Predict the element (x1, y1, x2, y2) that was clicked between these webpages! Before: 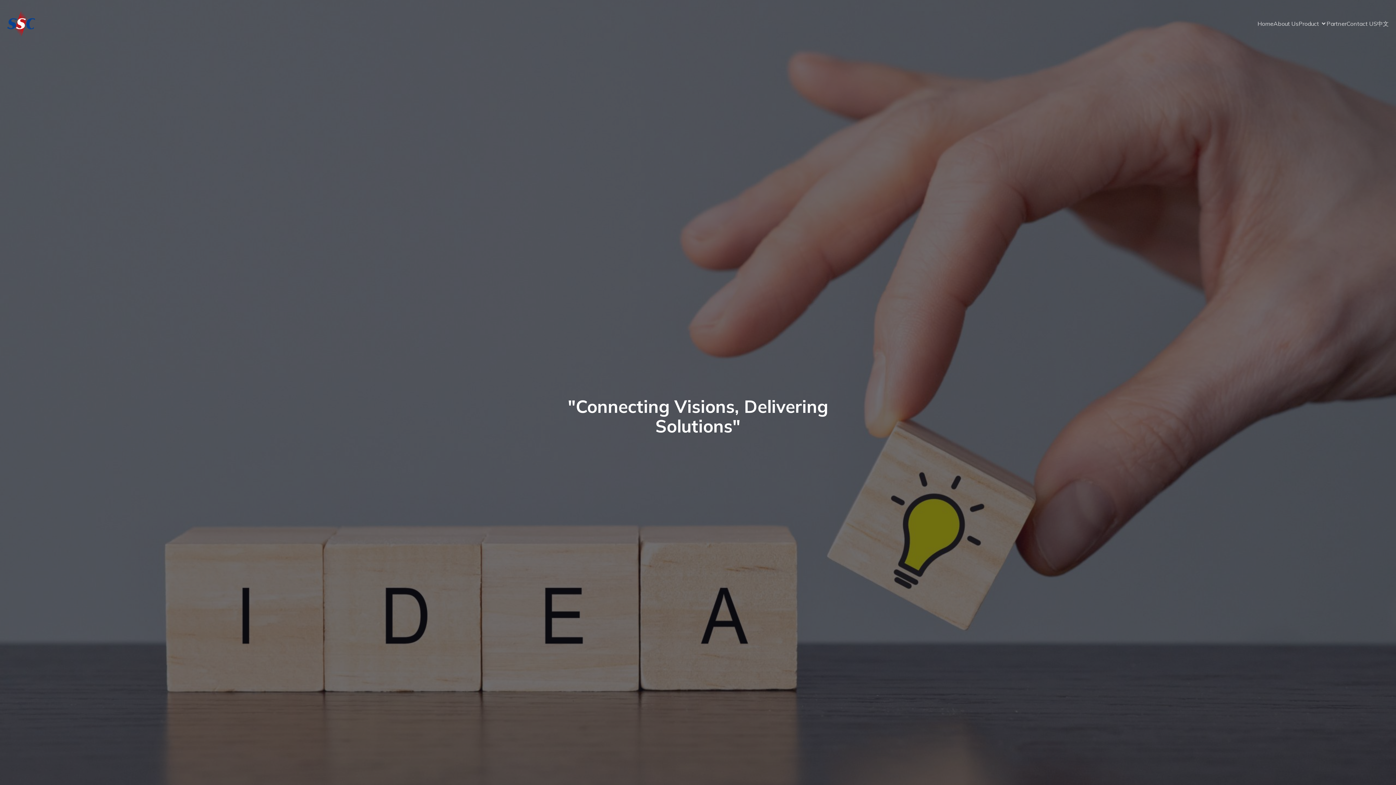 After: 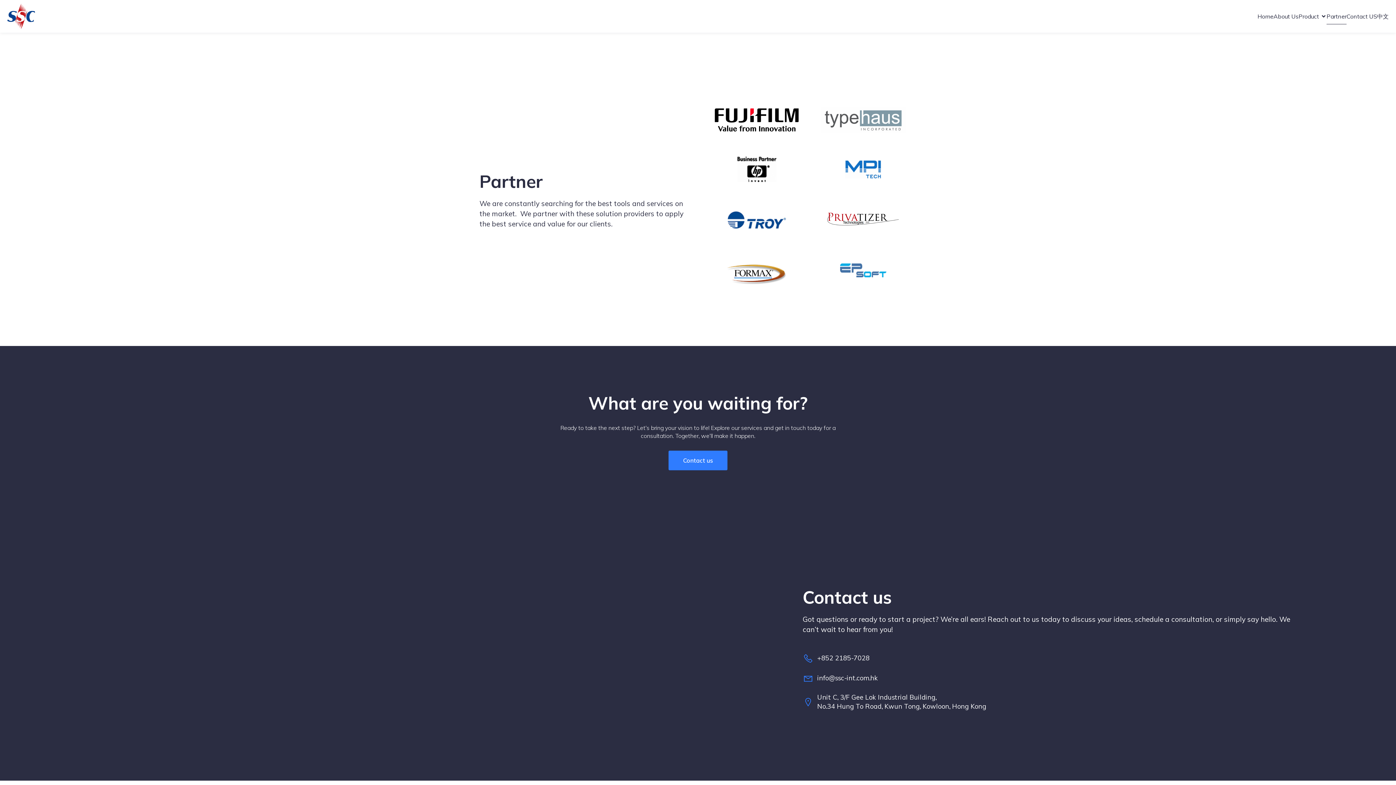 Action: bbox: (1326, 15, 1346, 31) label: Partner